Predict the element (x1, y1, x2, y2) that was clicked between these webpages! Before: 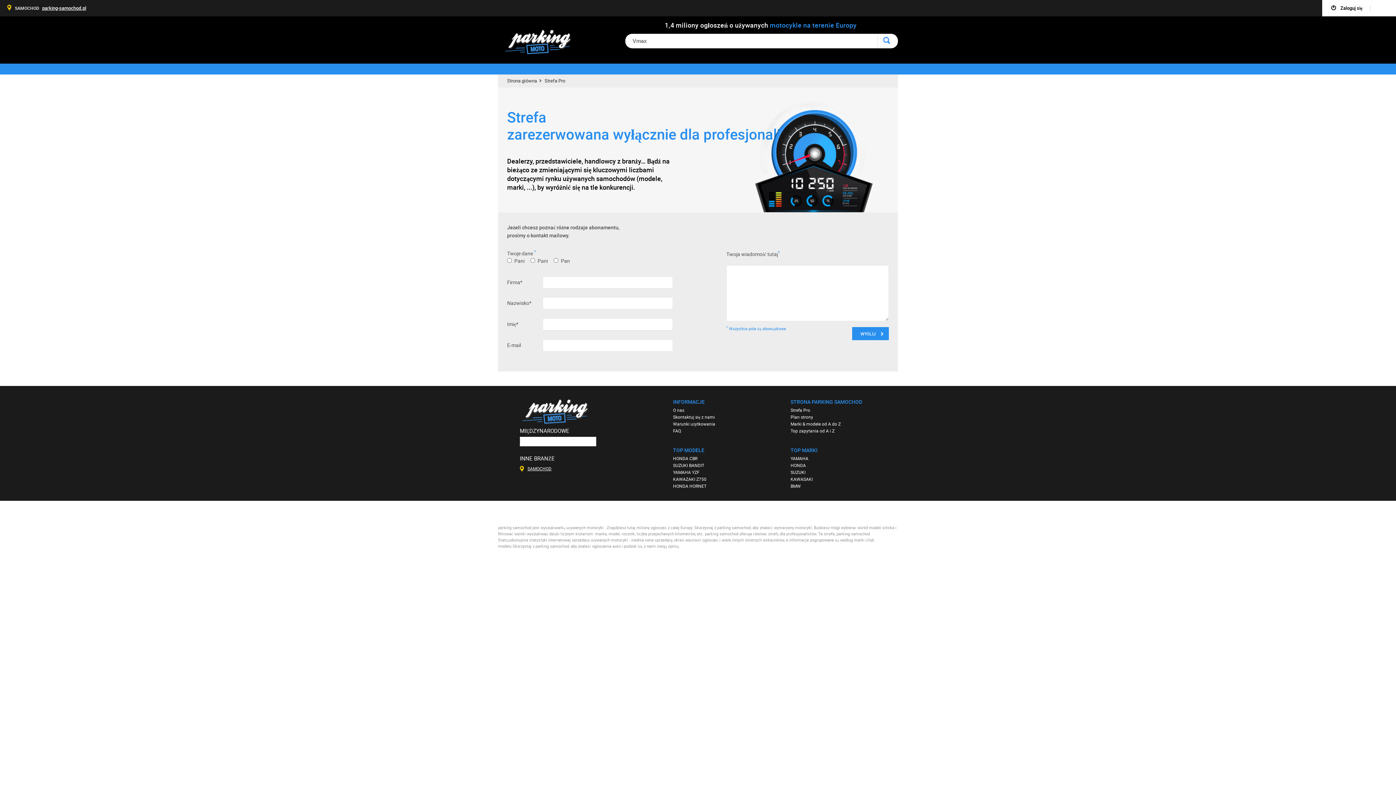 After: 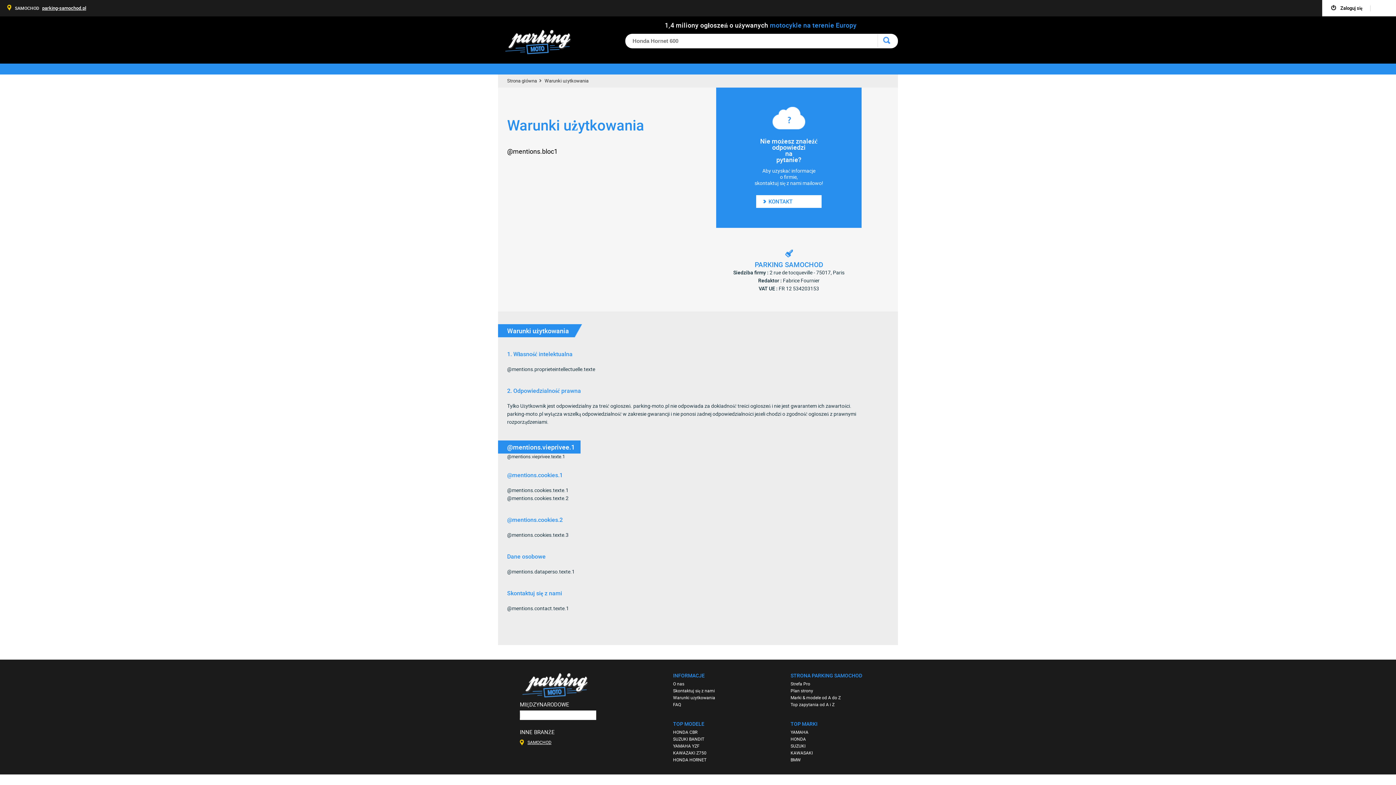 Action: bbox: (673, 420, 715, 426) label: Warunki użytkowania